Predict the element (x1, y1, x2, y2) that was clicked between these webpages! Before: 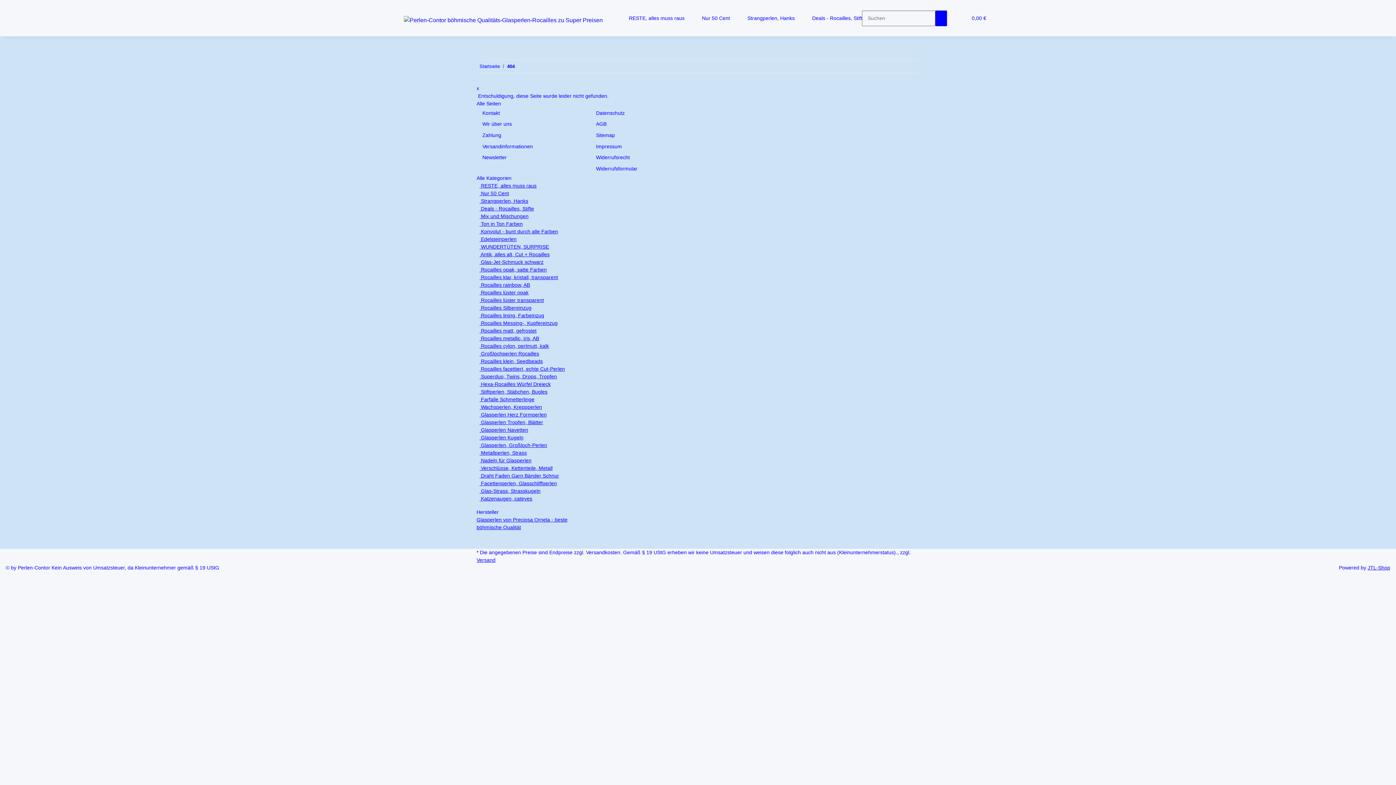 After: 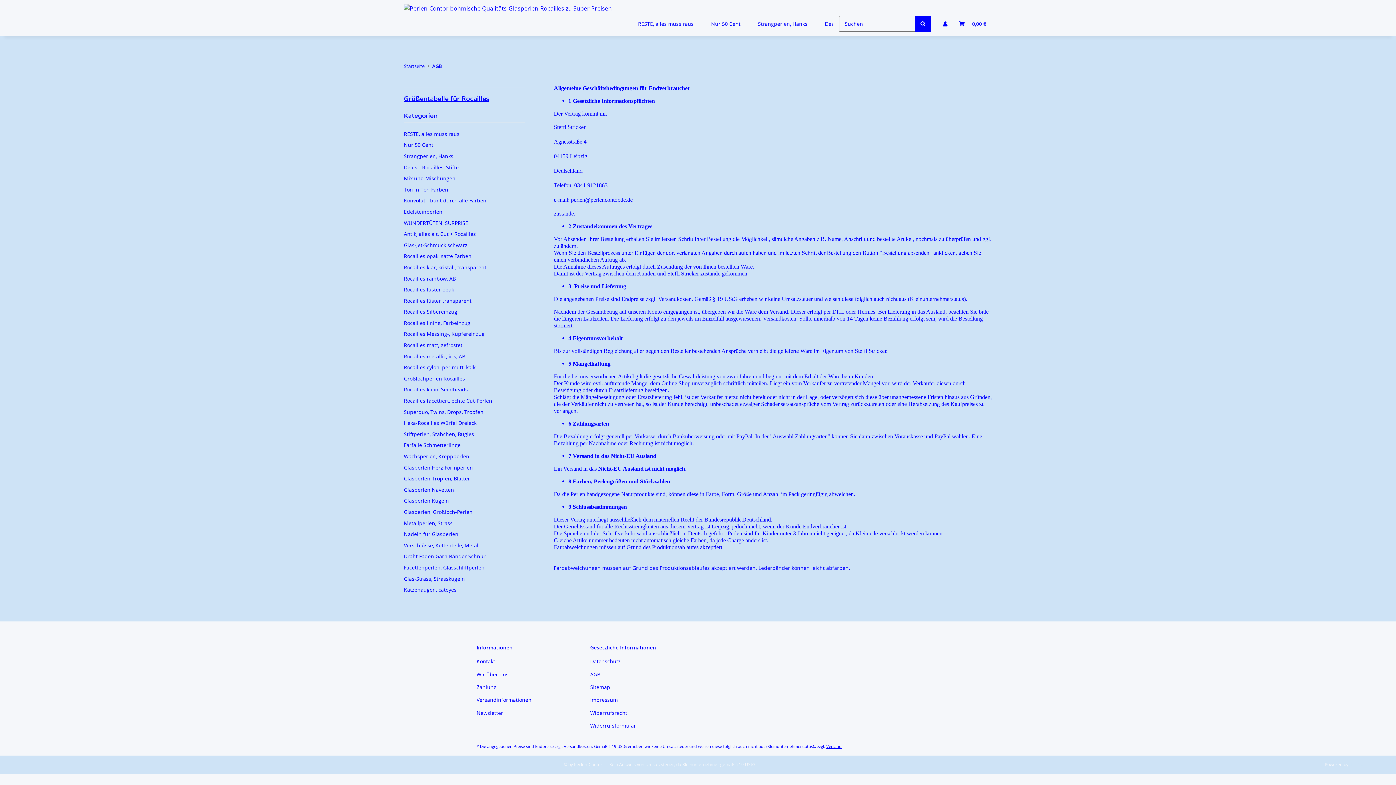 Action: bbox: (590, 118, 692, 129) label: AGB